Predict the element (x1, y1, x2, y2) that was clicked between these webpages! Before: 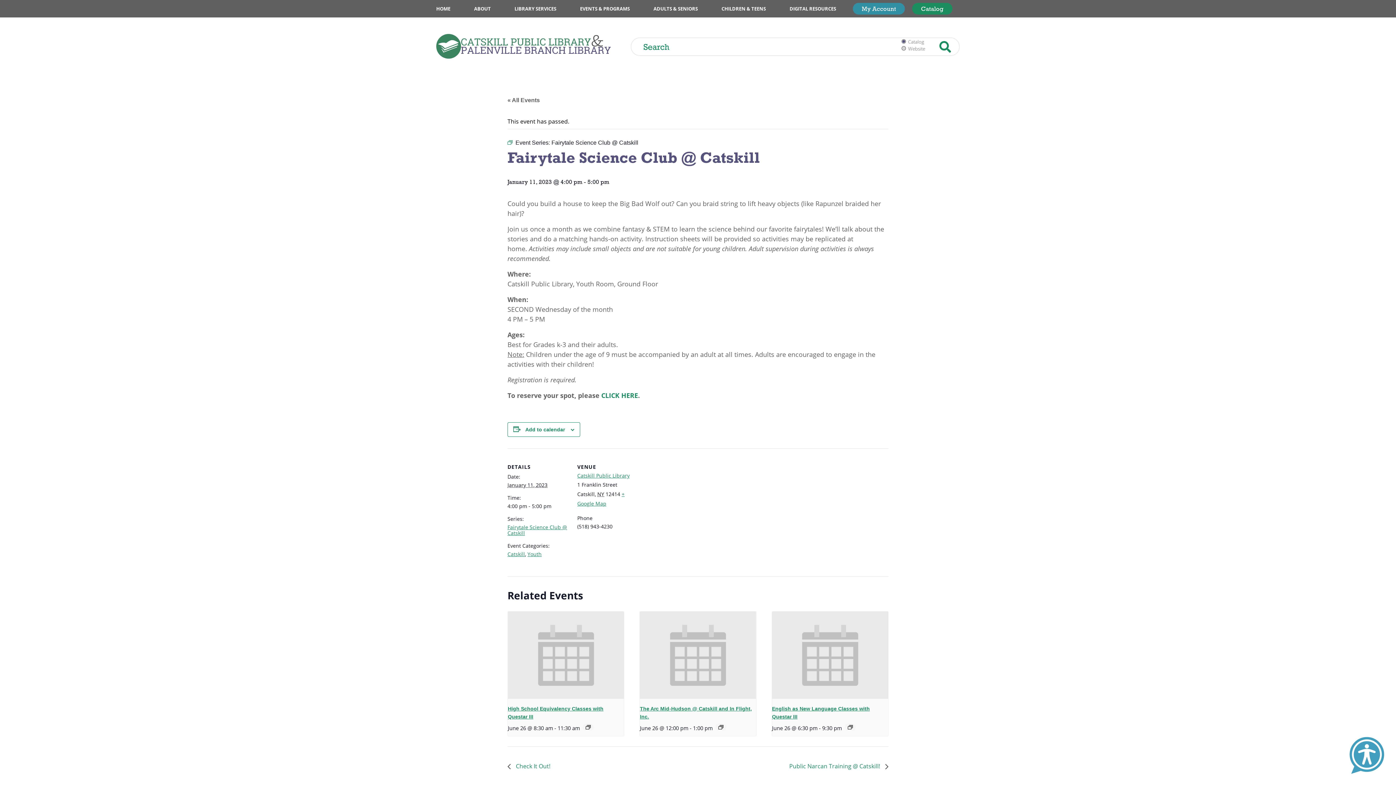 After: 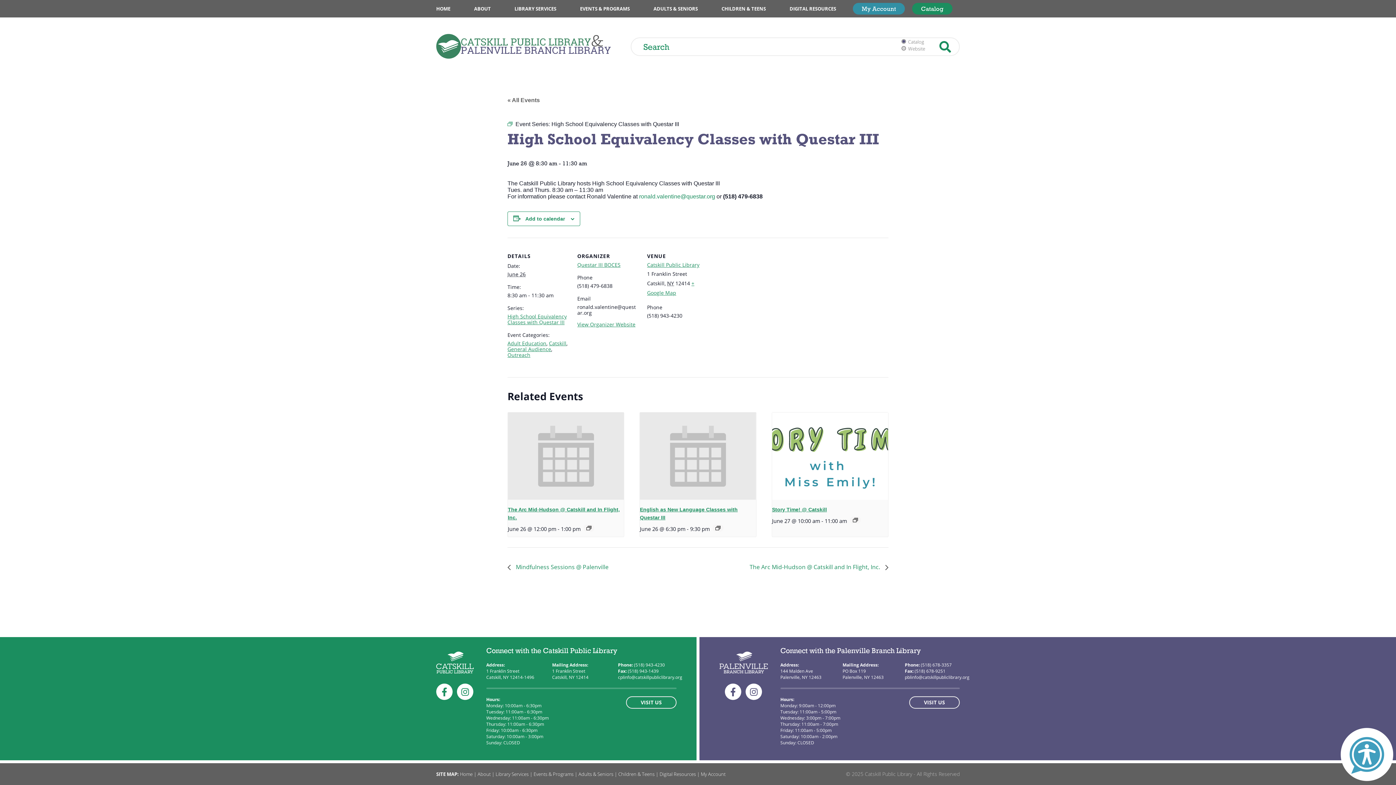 Action: bbox: (508, 612, 624, 699)